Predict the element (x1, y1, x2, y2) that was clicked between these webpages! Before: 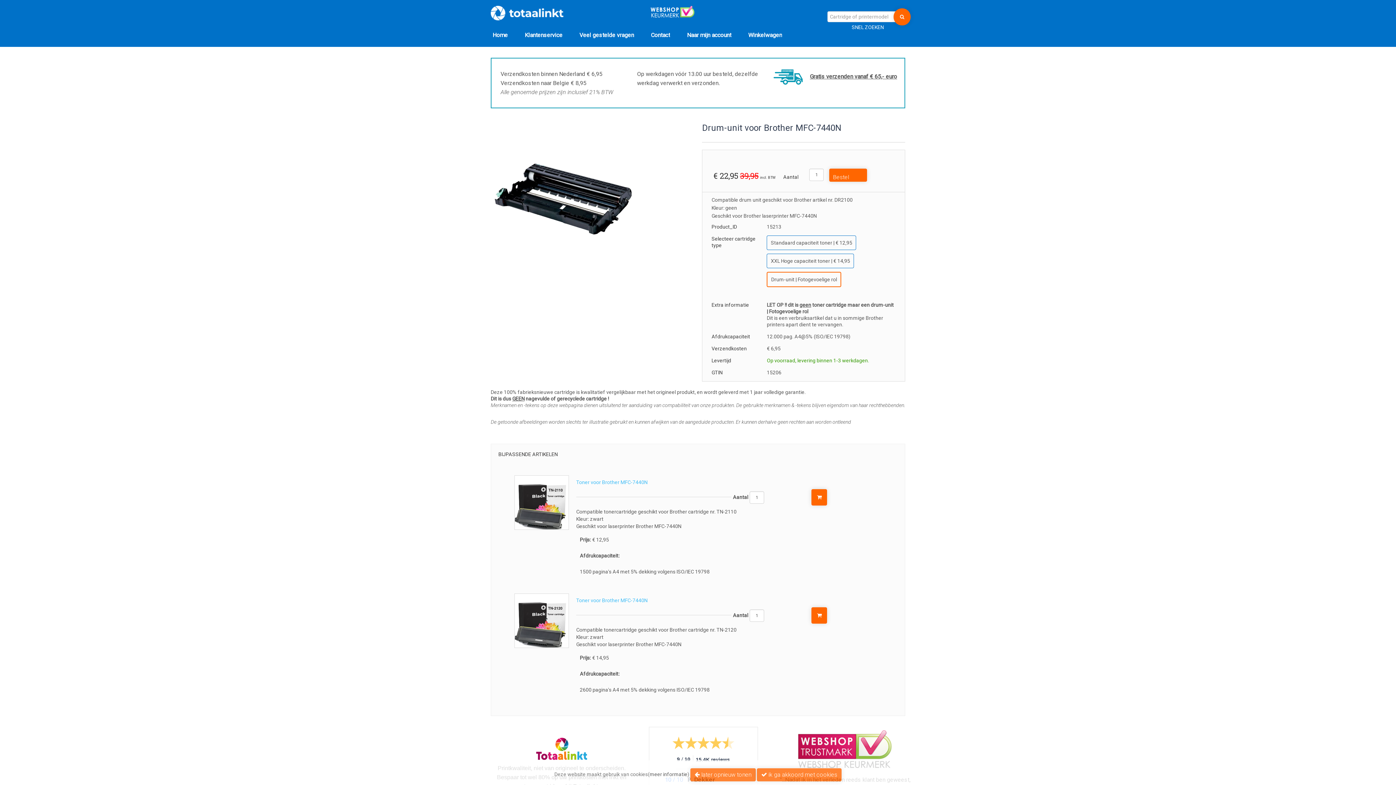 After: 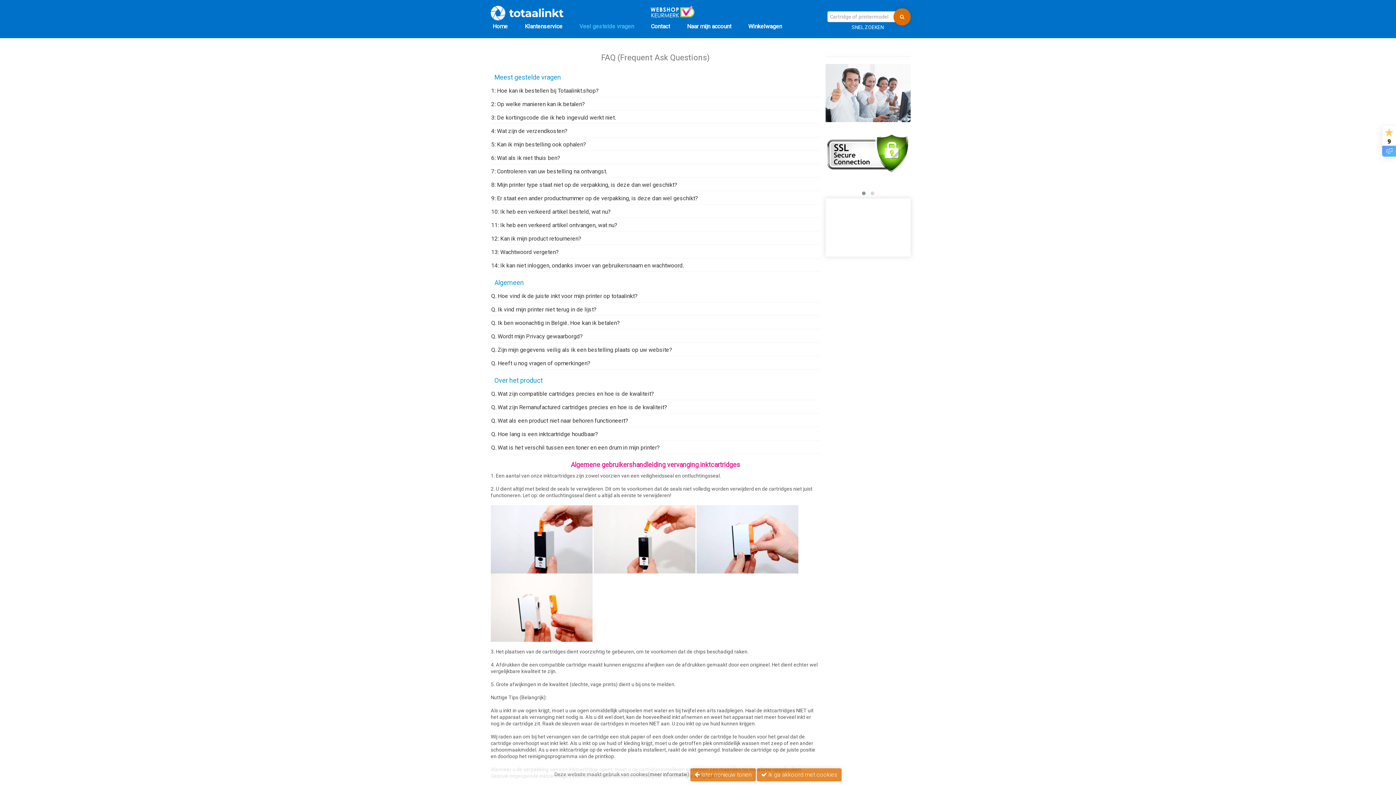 Action: bbox: (579, 32, 634, 38) label: Veel gestelde vragen